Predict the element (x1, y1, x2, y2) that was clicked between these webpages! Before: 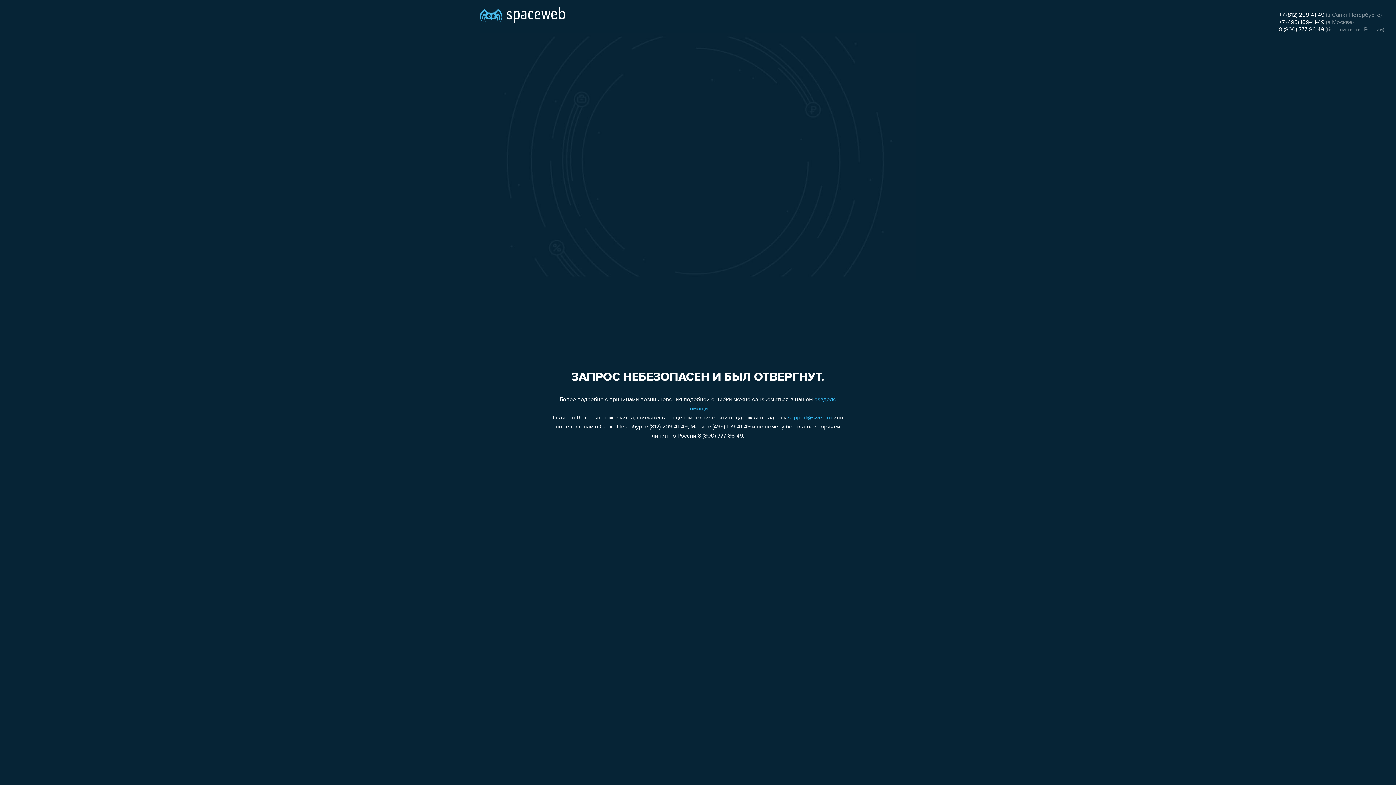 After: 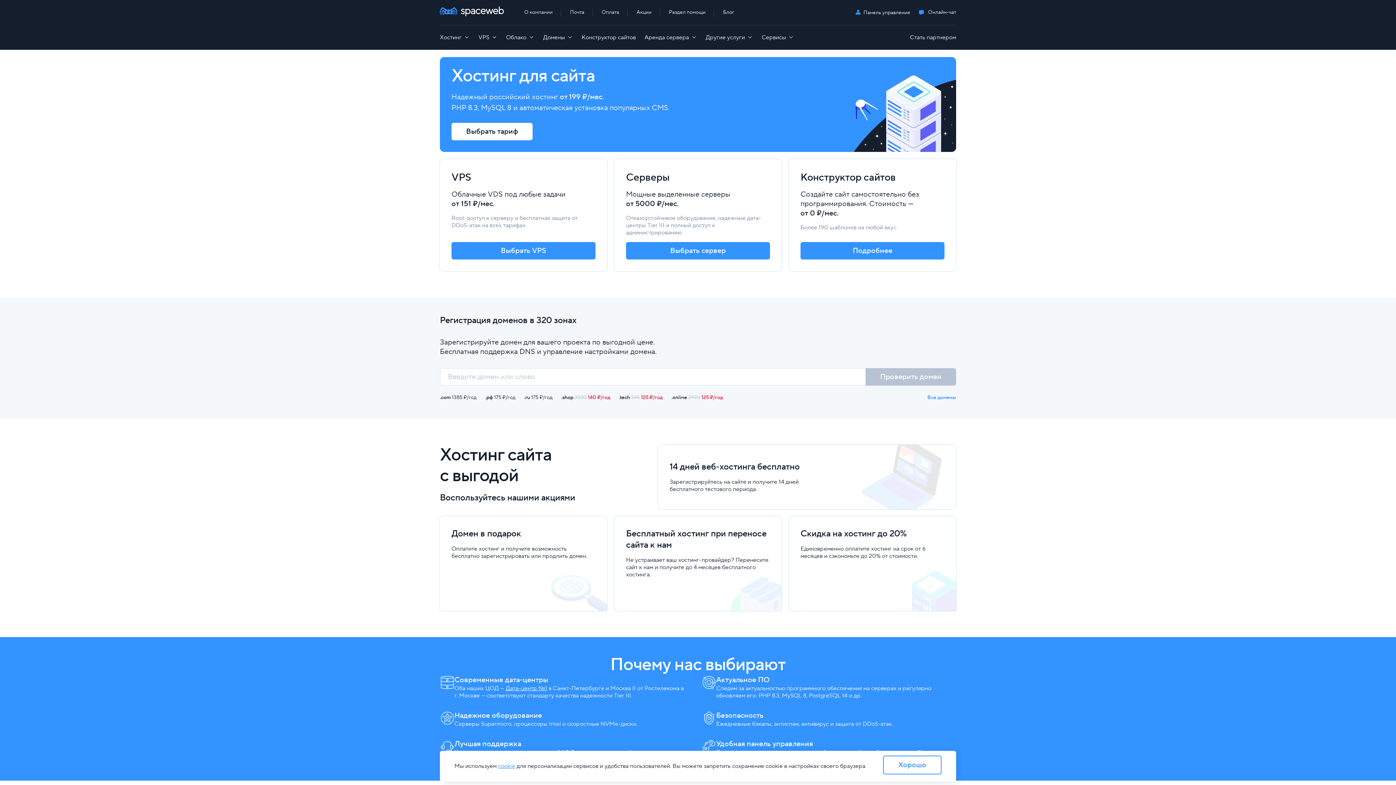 Action: bbox: (480, 0, 565, 25)